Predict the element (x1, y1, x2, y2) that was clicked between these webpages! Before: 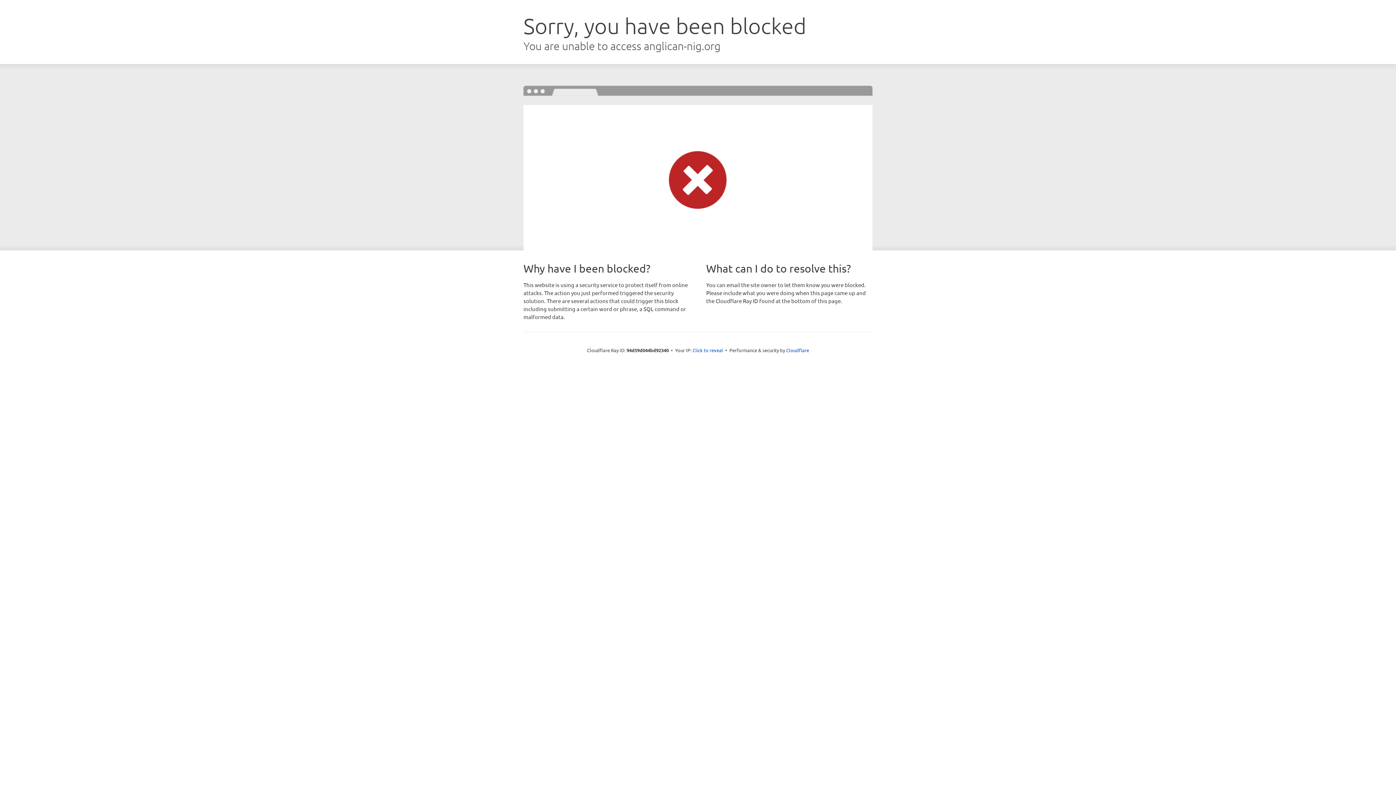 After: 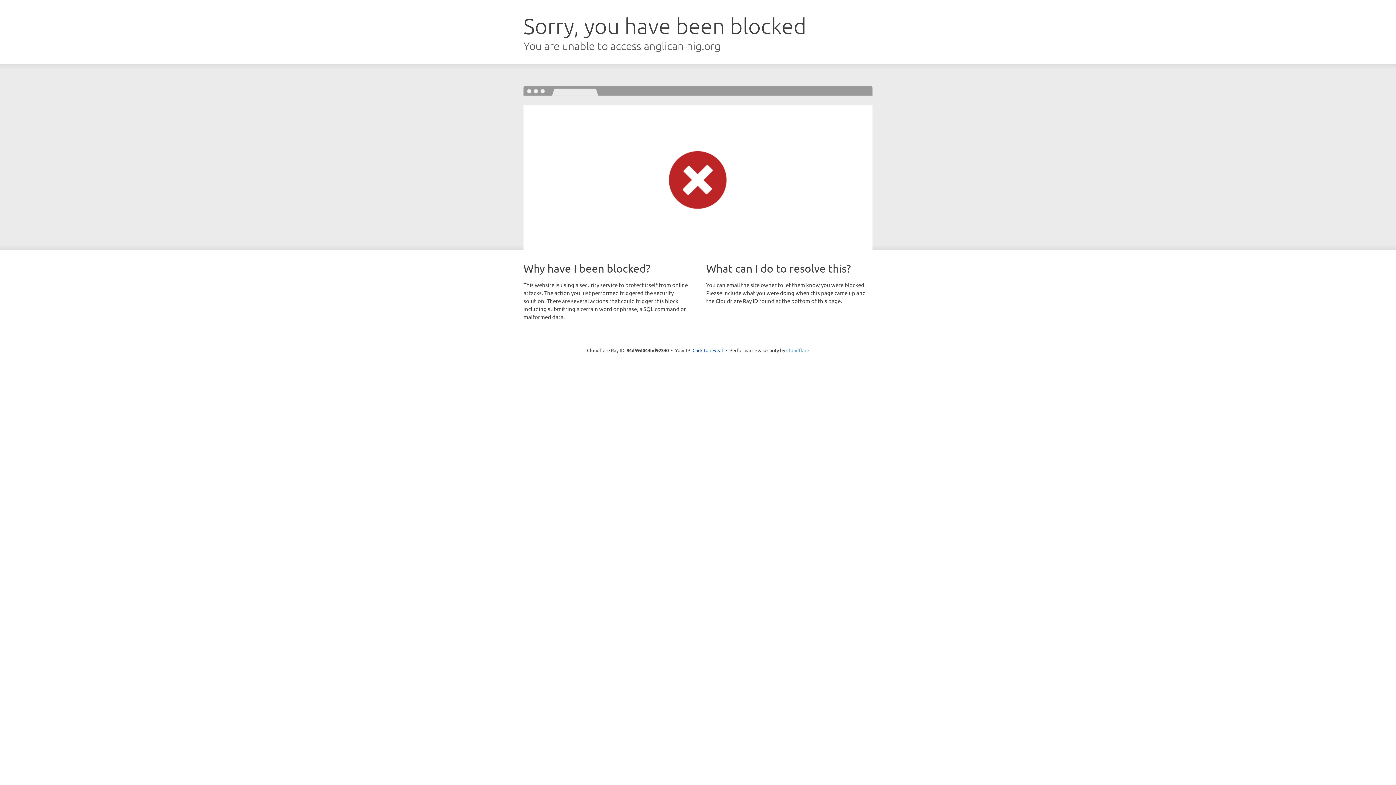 Action: label: Cloudflare bbox: (786, 347, 809, 353)